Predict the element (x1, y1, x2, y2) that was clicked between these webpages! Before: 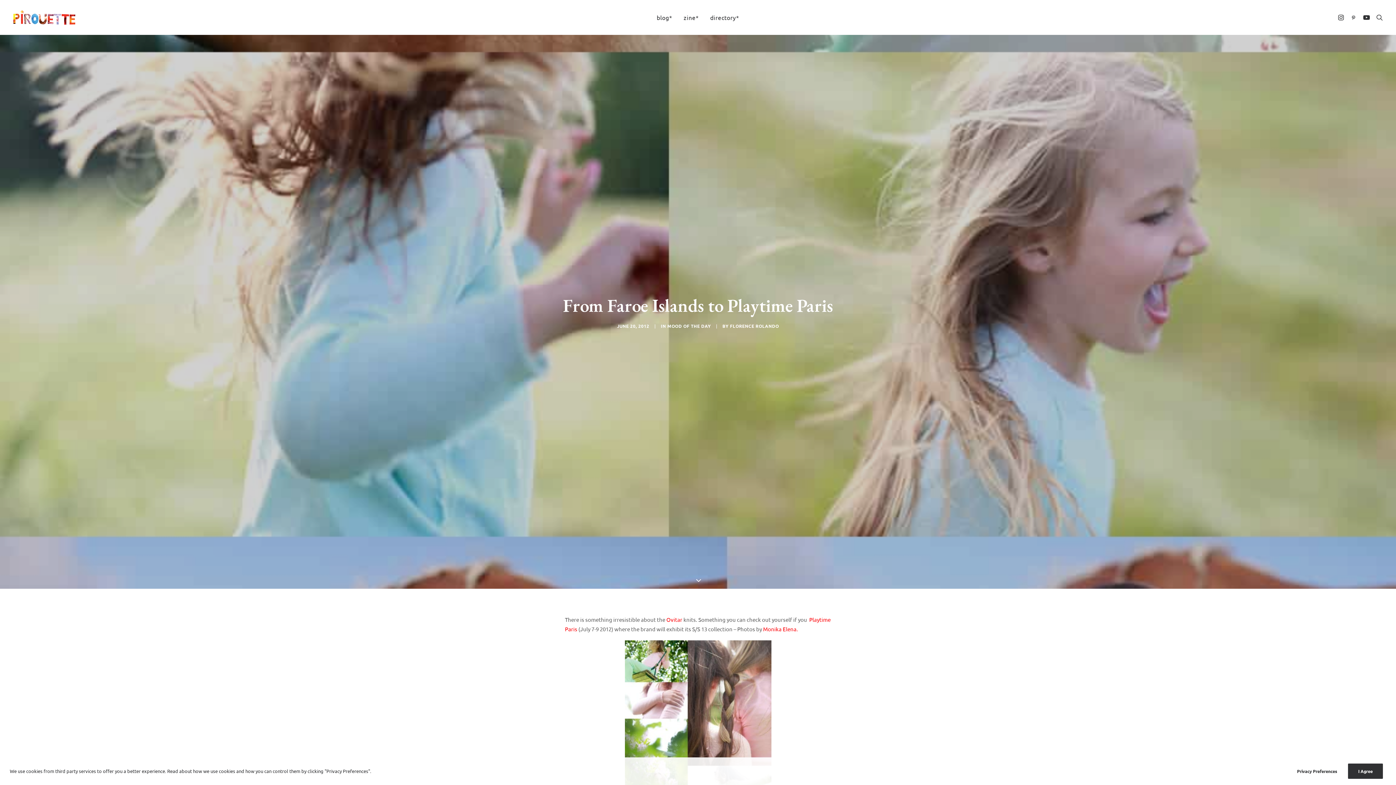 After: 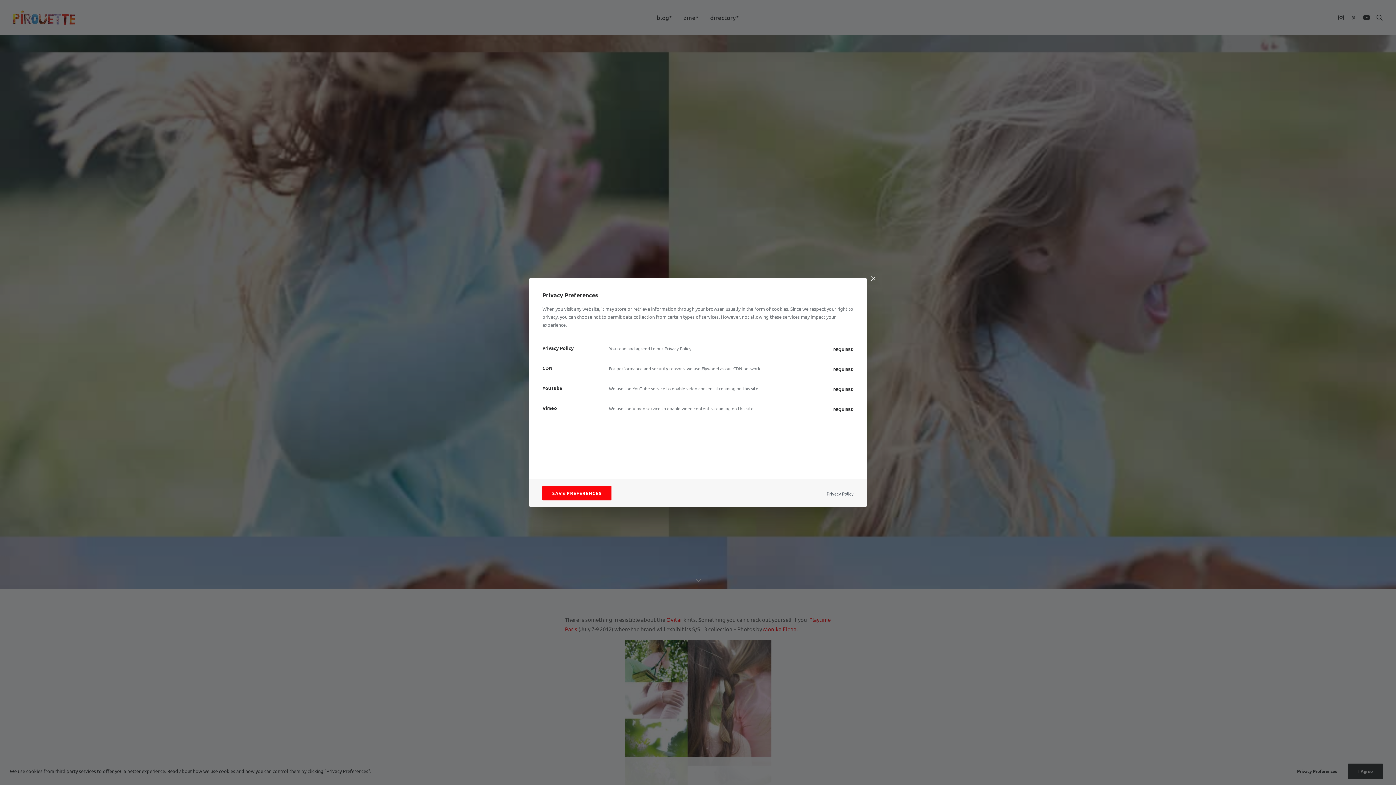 Action: bbox: (1297, 767, 1347, 775) label: Privacy Preferences